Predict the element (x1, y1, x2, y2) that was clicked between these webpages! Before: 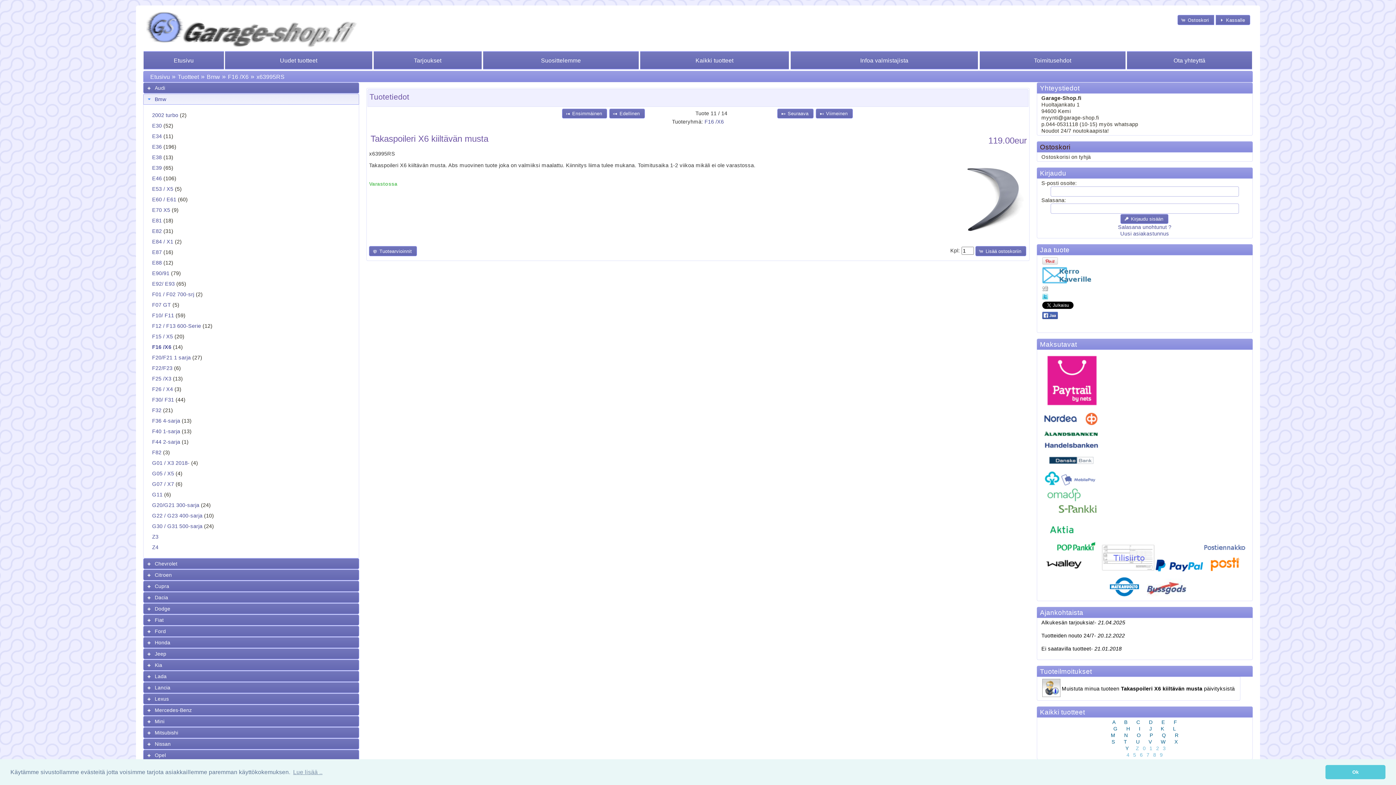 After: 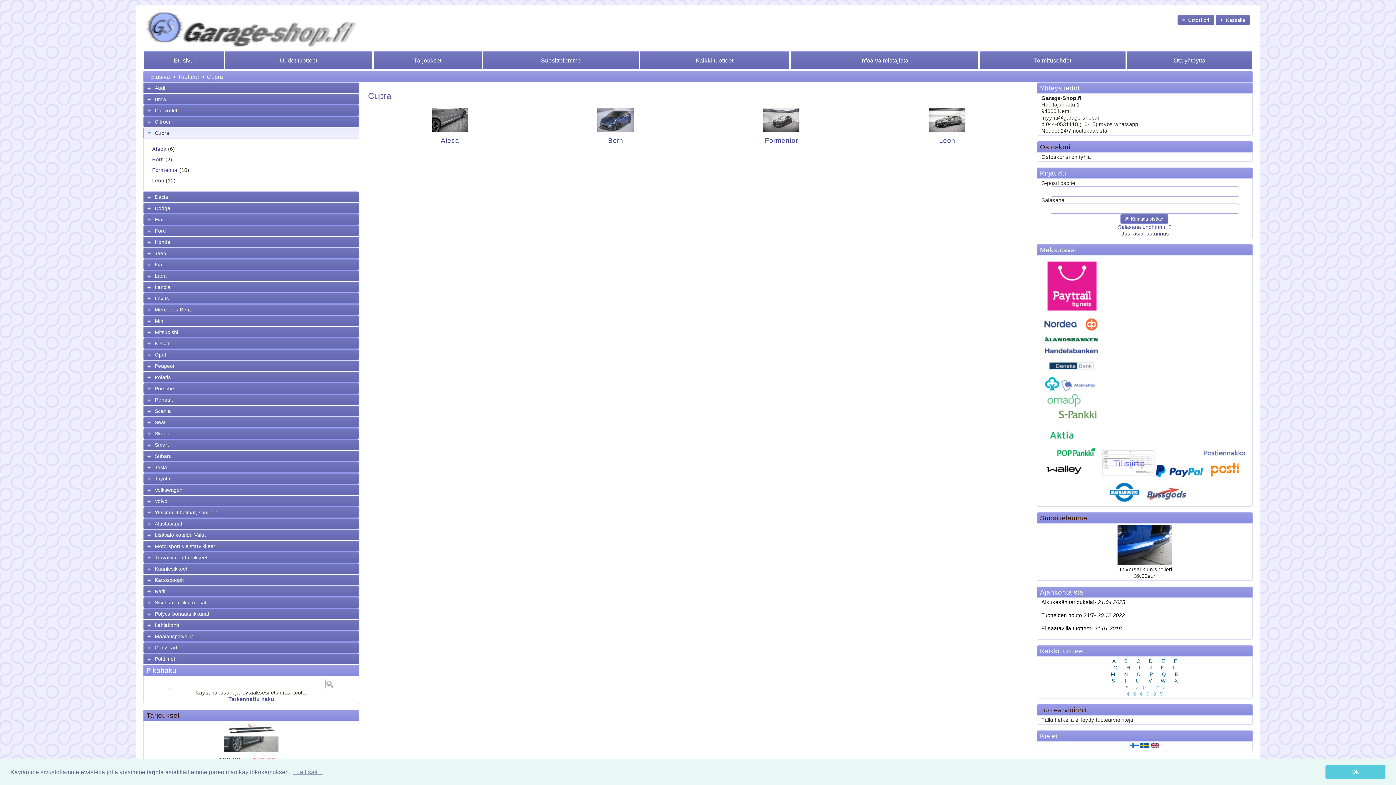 Action: bbox: (154, 583, 169, 589) label: Cupra